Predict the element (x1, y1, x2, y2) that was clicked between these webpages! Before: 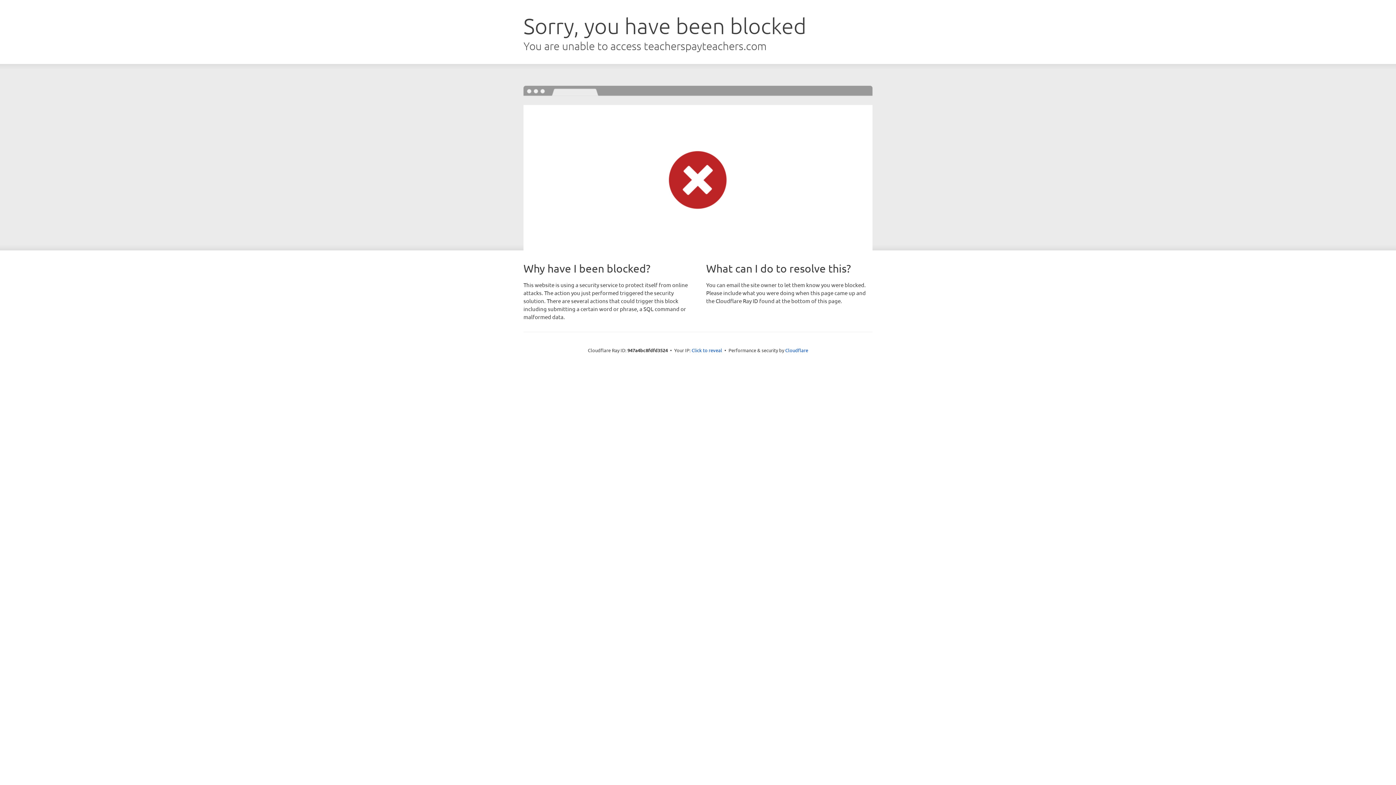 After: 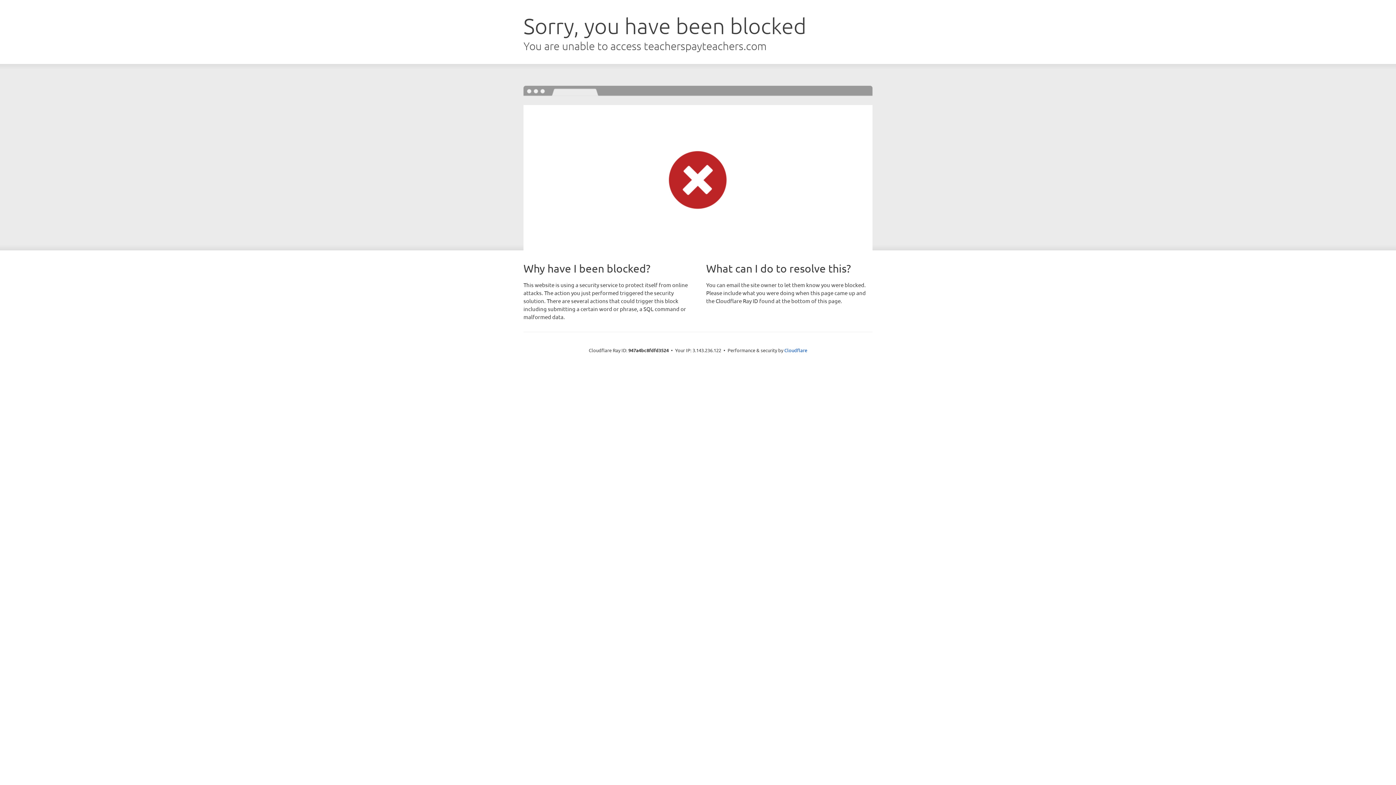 Action: bbox: (691, 346, 722, 353) label: Click to reveal